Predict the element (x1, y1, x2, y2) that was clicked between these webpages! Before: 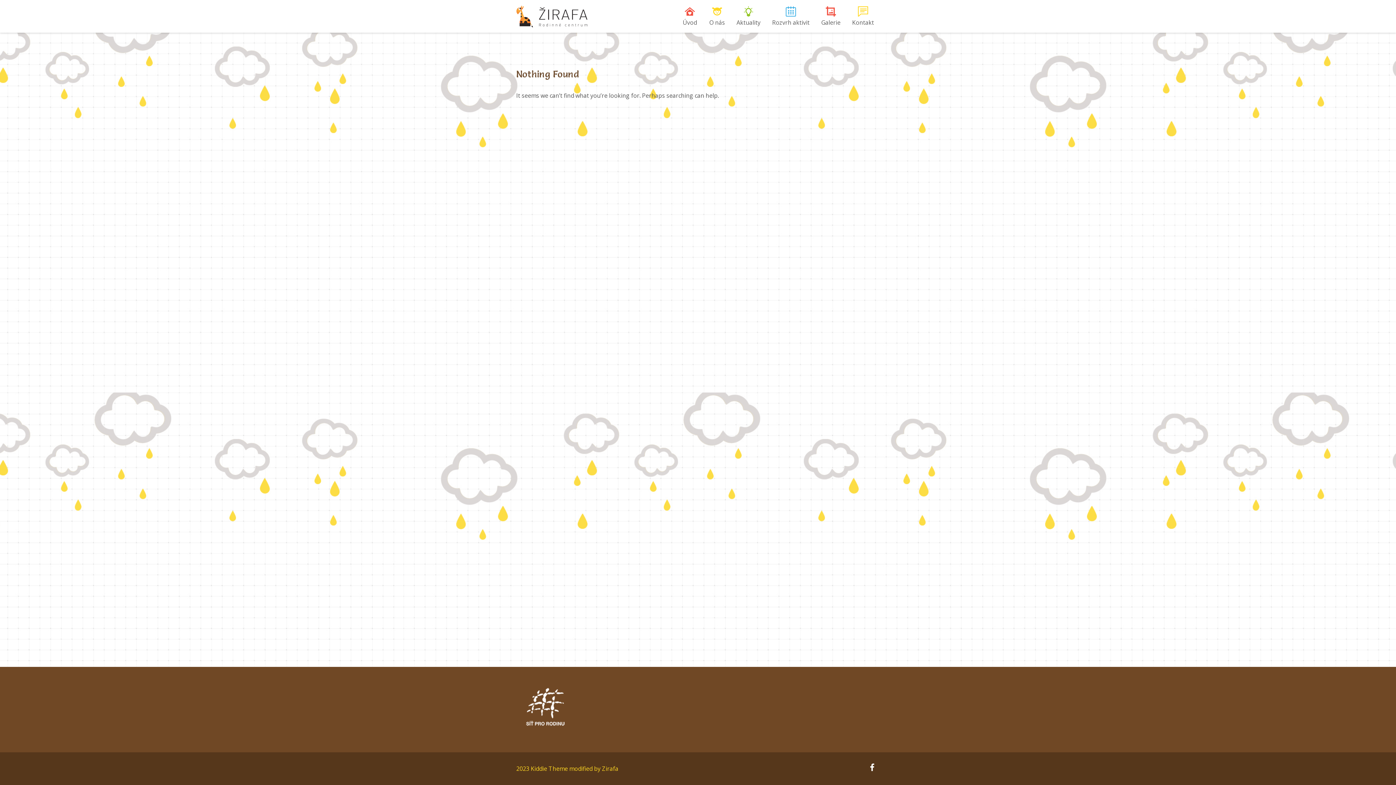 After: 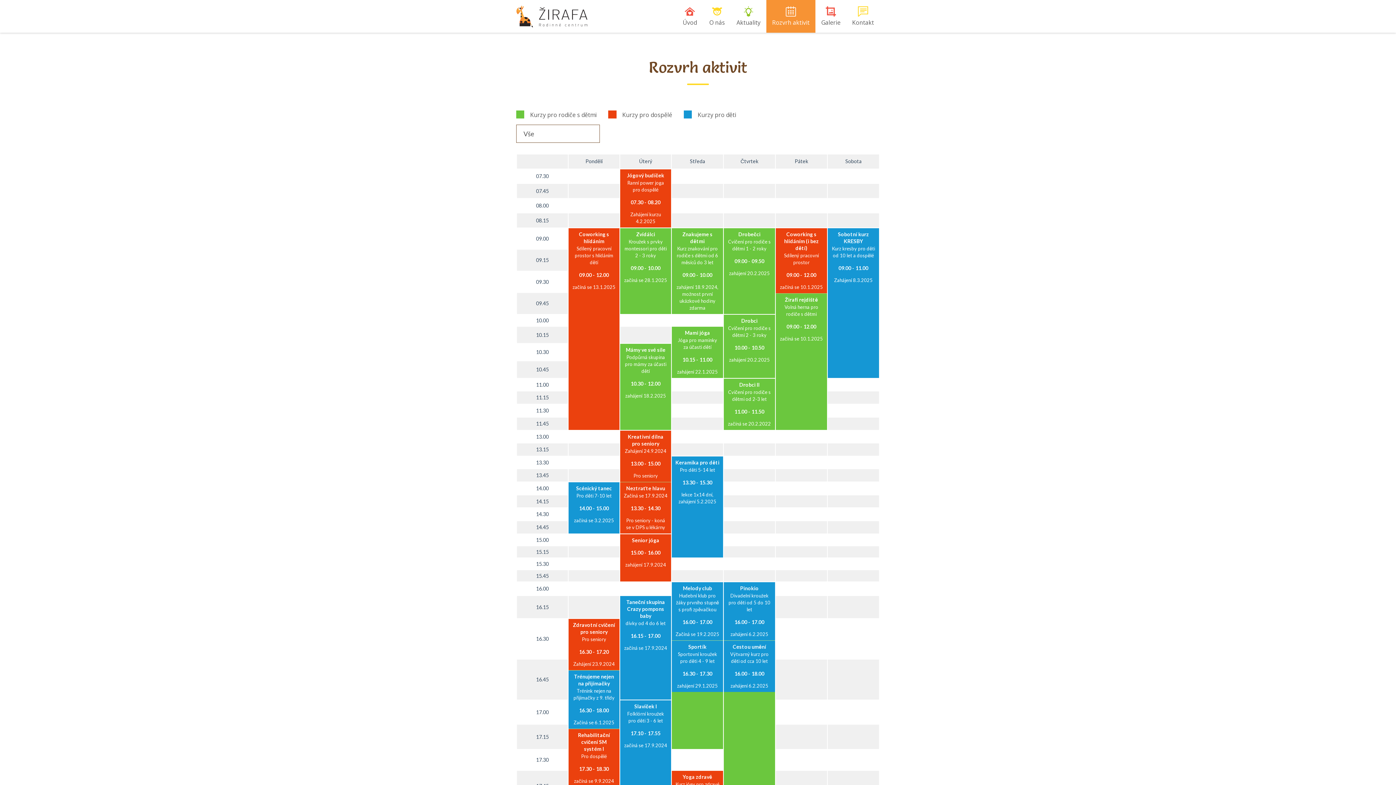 Action: bbox: (766, 0, 815, 32) label: Rozvrh aktivit